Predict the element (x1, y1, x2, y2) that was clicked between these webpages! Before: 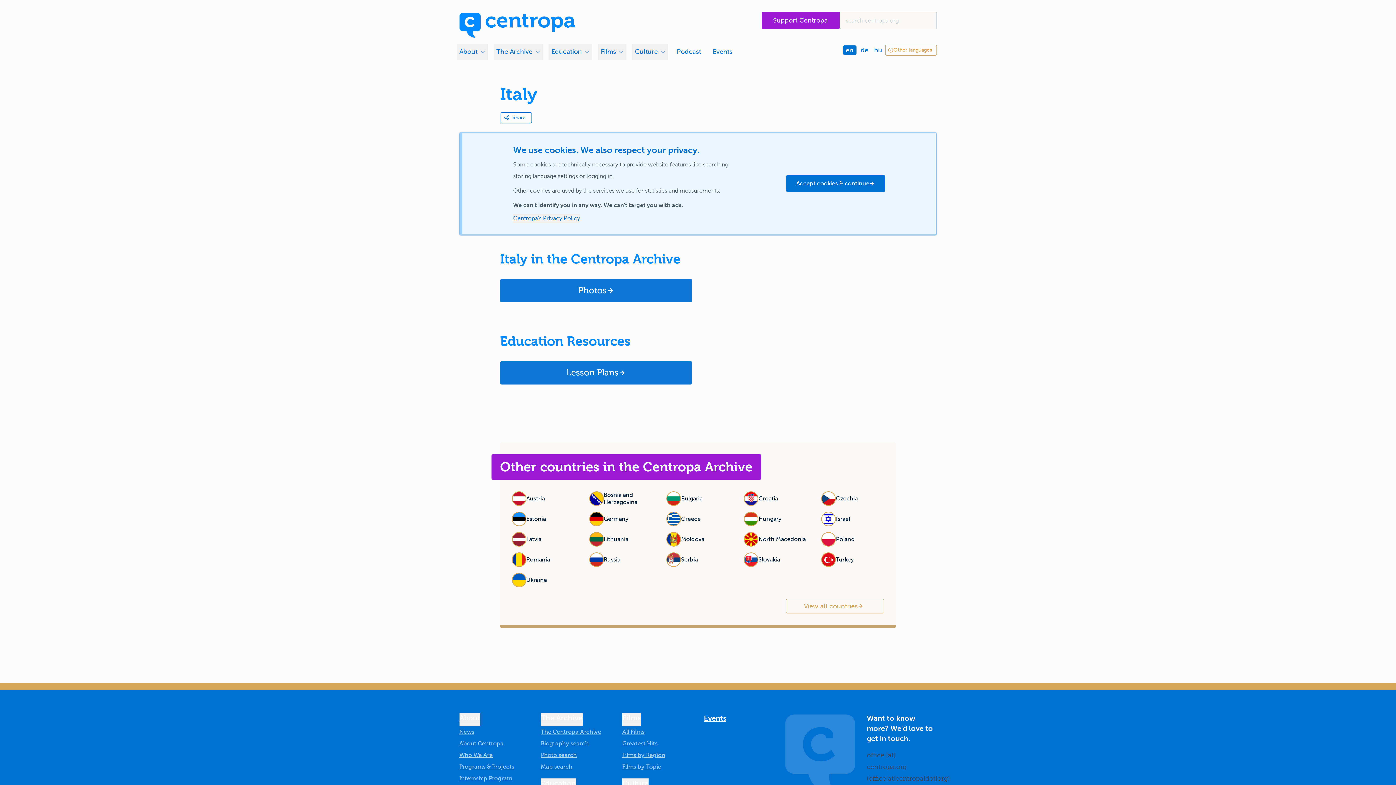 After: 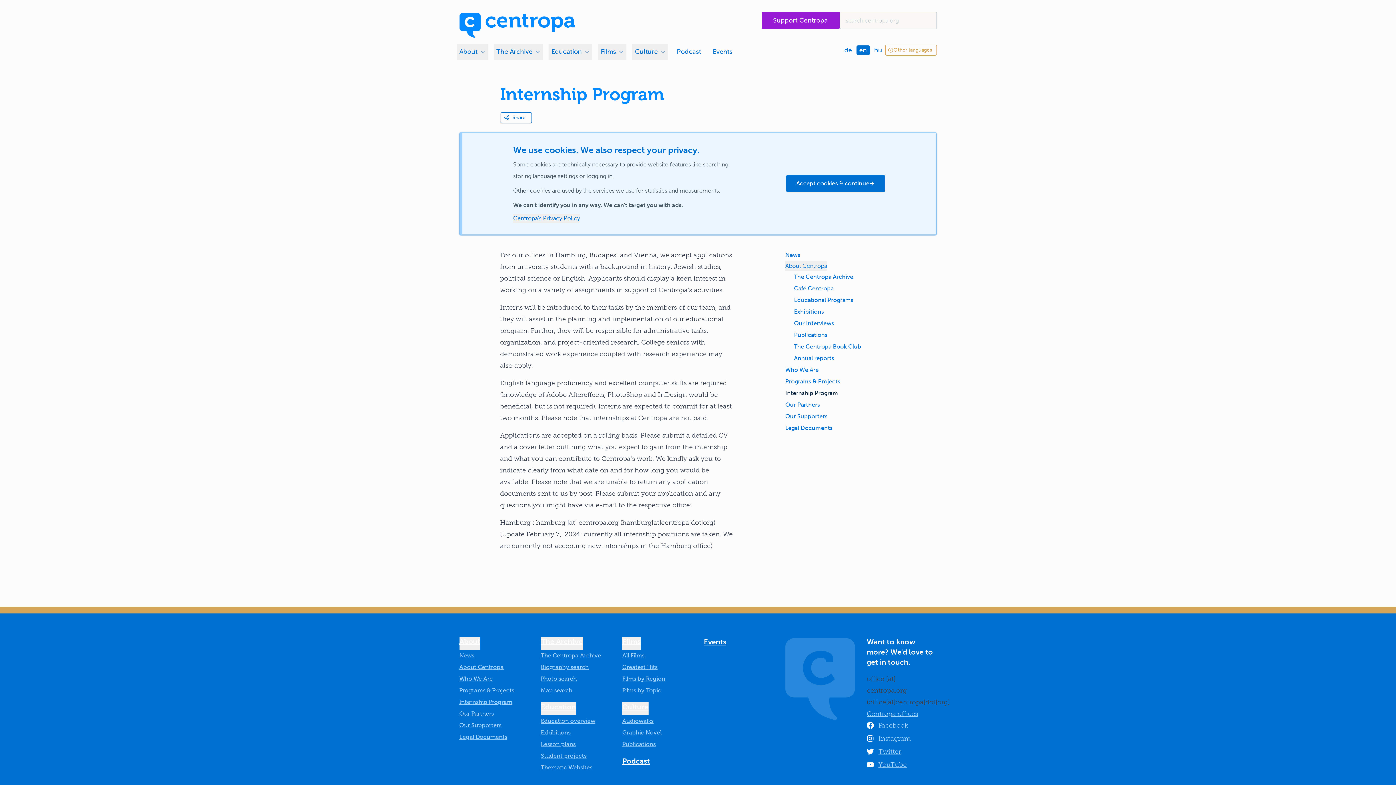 Action: bbox: (459, 775, 512, 782) label: Internship Program